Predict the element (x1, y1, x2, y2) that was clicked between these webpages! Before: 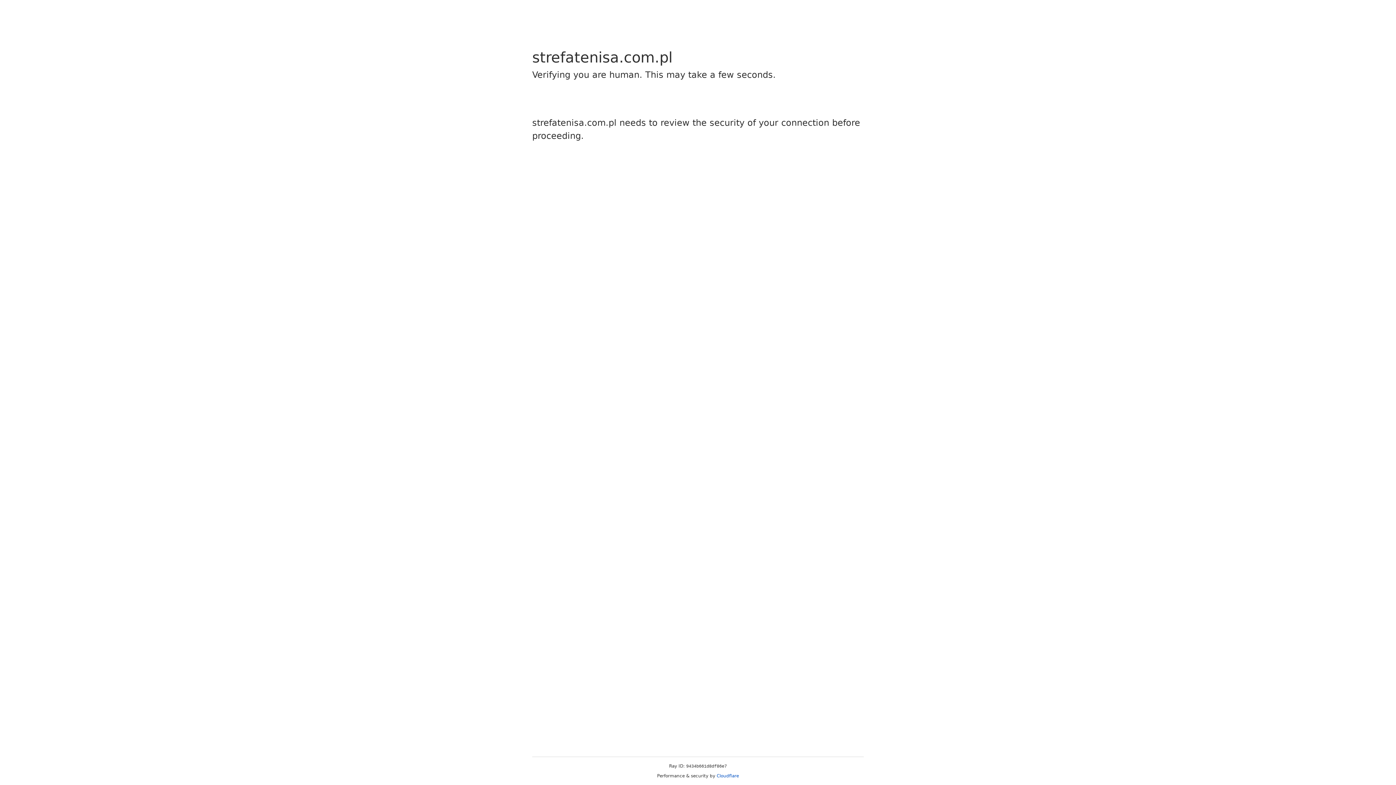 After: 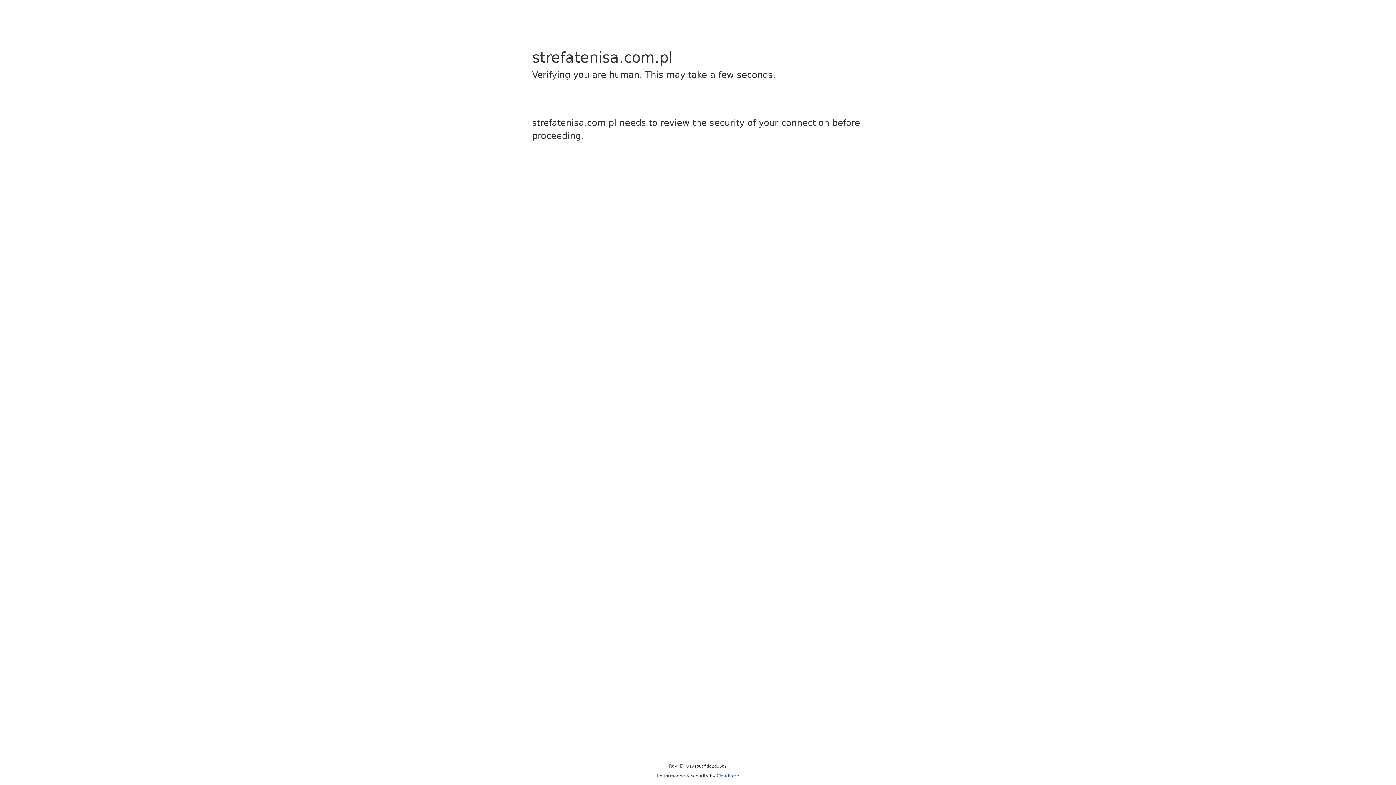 Action: label: Cloudflare bbox: (716, 773, 739, 778)